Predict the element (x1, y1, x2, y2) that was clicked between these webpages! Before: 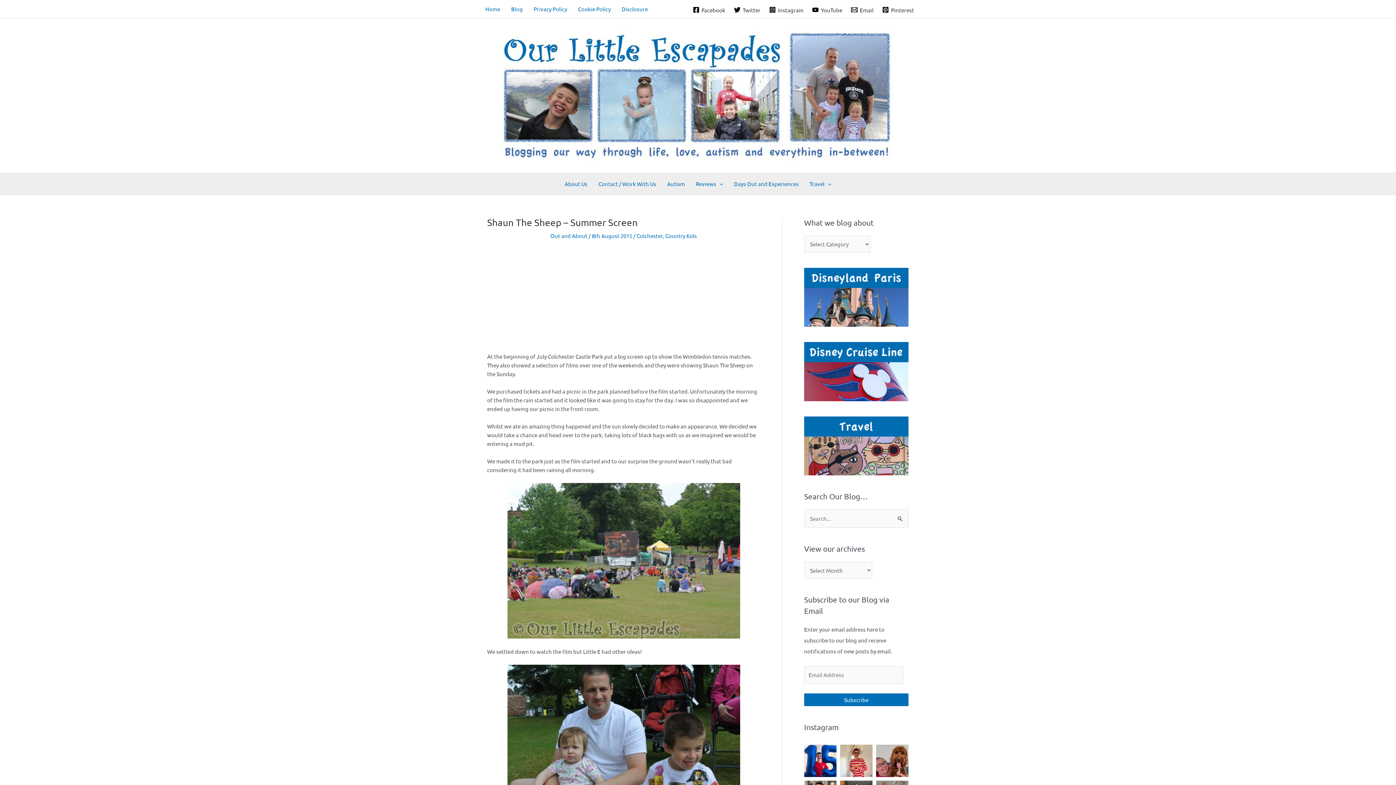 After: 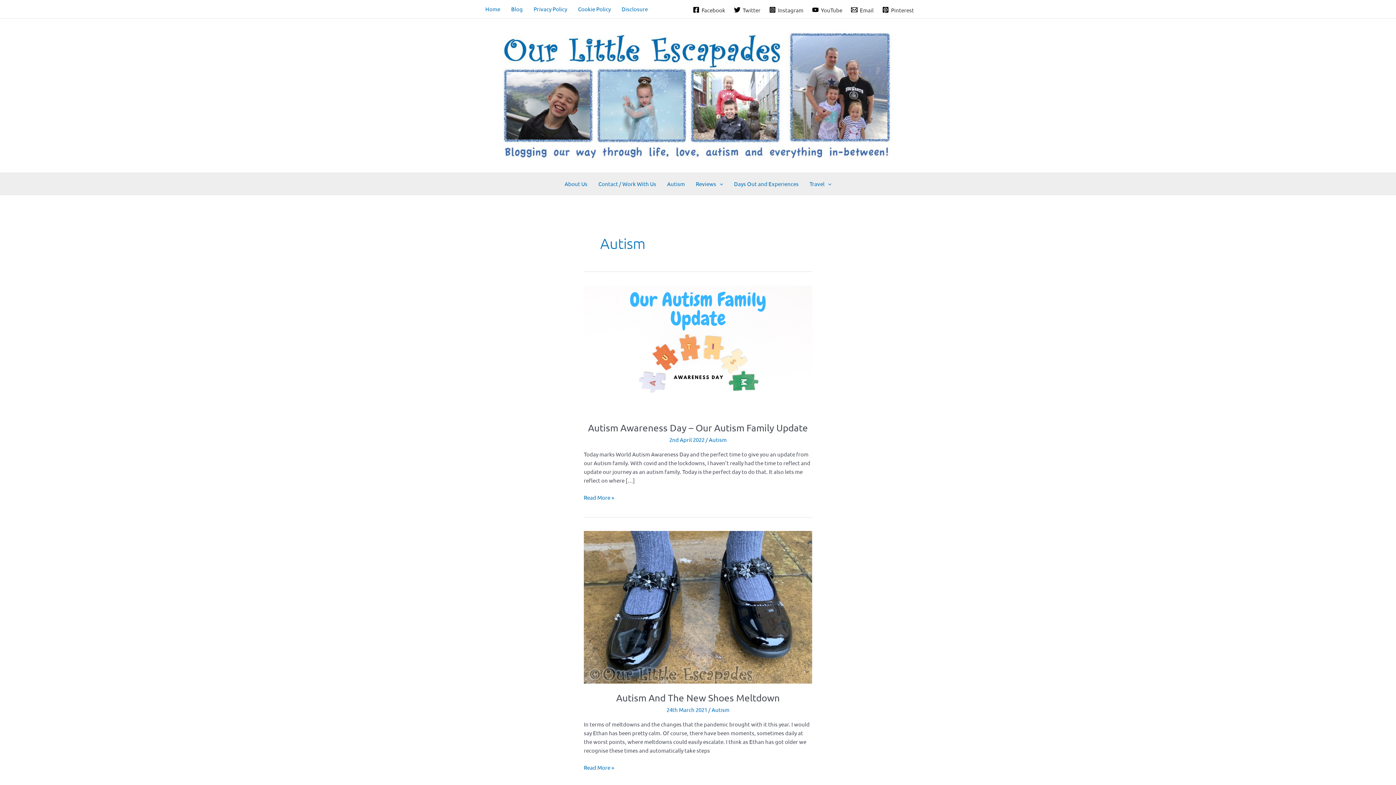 Action: label: Autism bbox: (661, 173, 690, 194)